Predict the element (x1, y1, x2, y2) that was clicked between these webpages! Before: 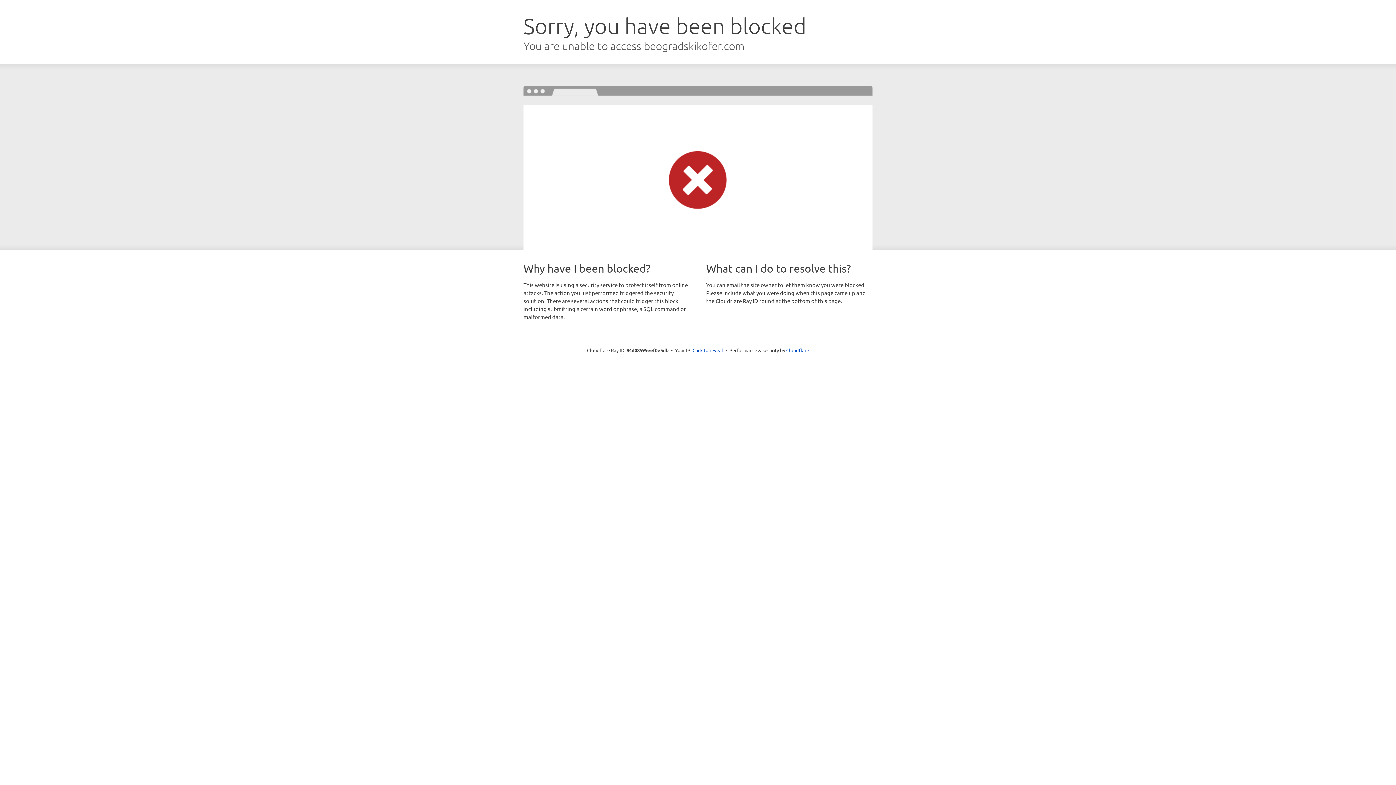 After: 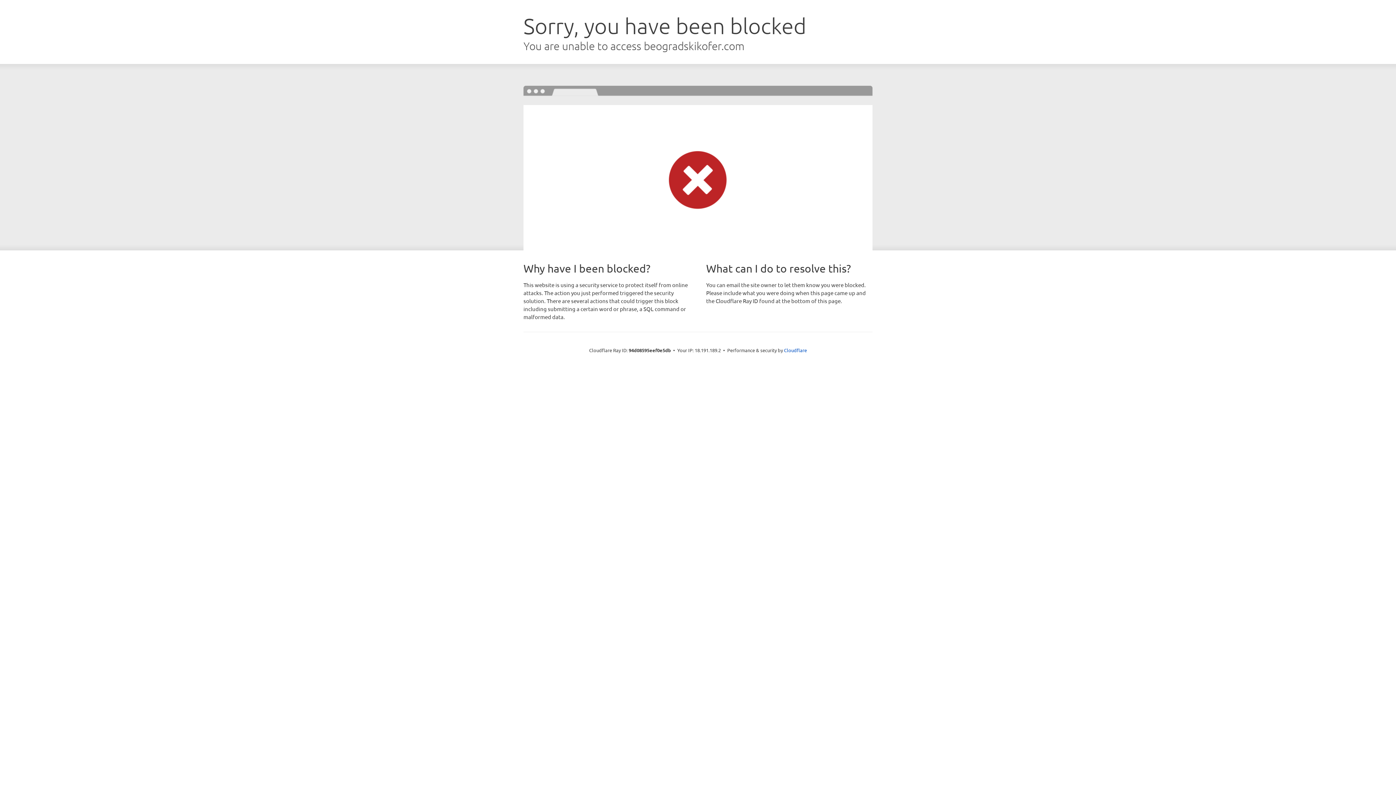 Action: label: Click to reveal bbox: (692, 346, 723, 353)